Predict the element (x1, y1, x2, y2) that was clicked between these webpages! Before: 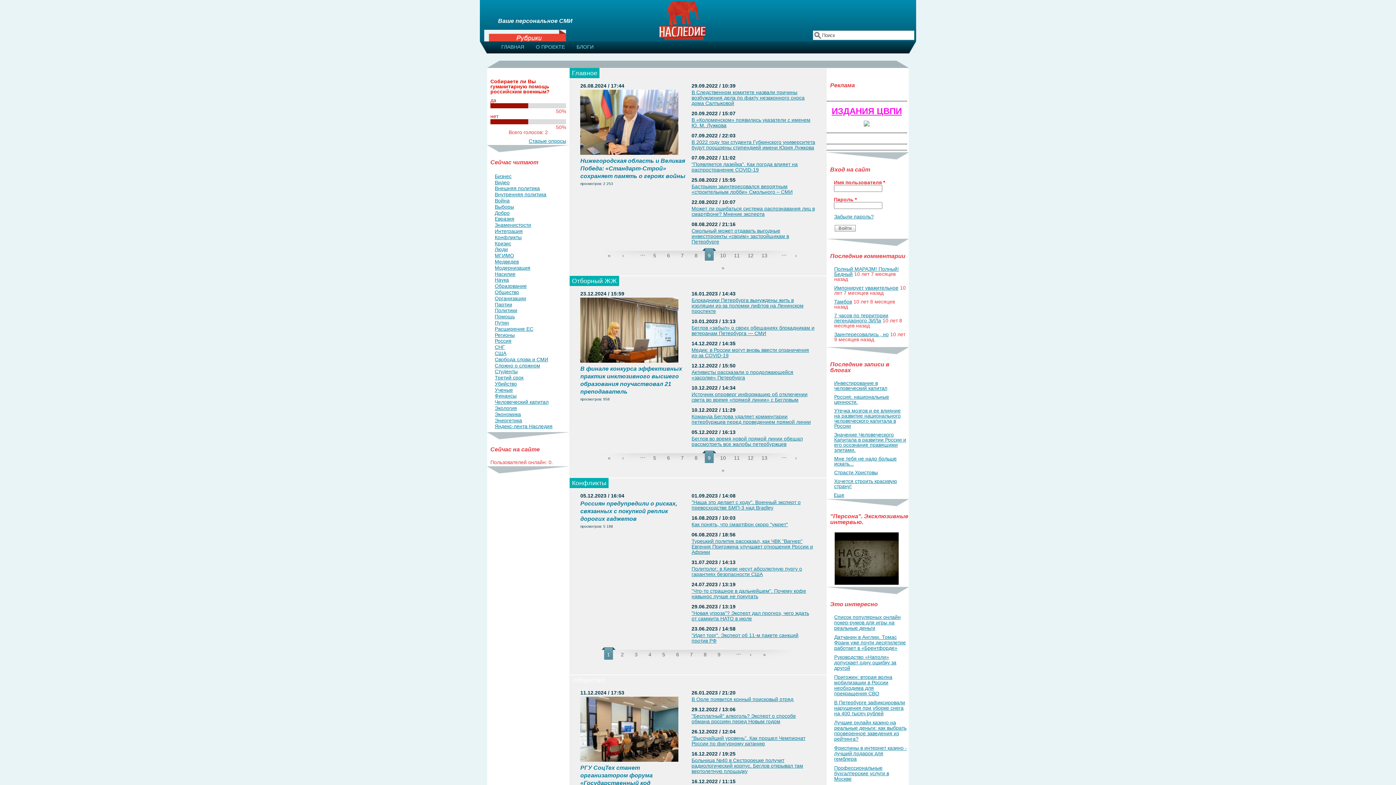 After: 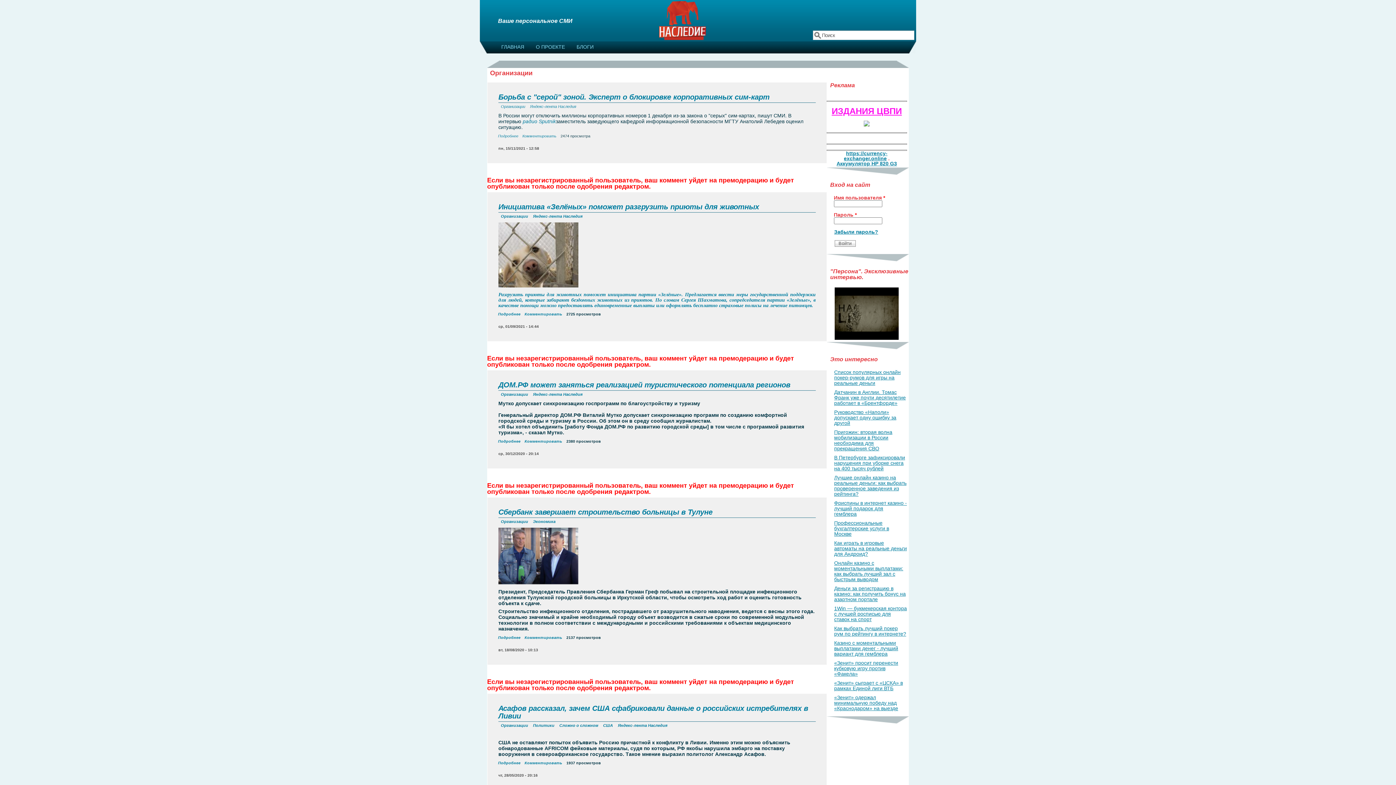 Action: bbox: (494, 295, 526, 301) label: Организации